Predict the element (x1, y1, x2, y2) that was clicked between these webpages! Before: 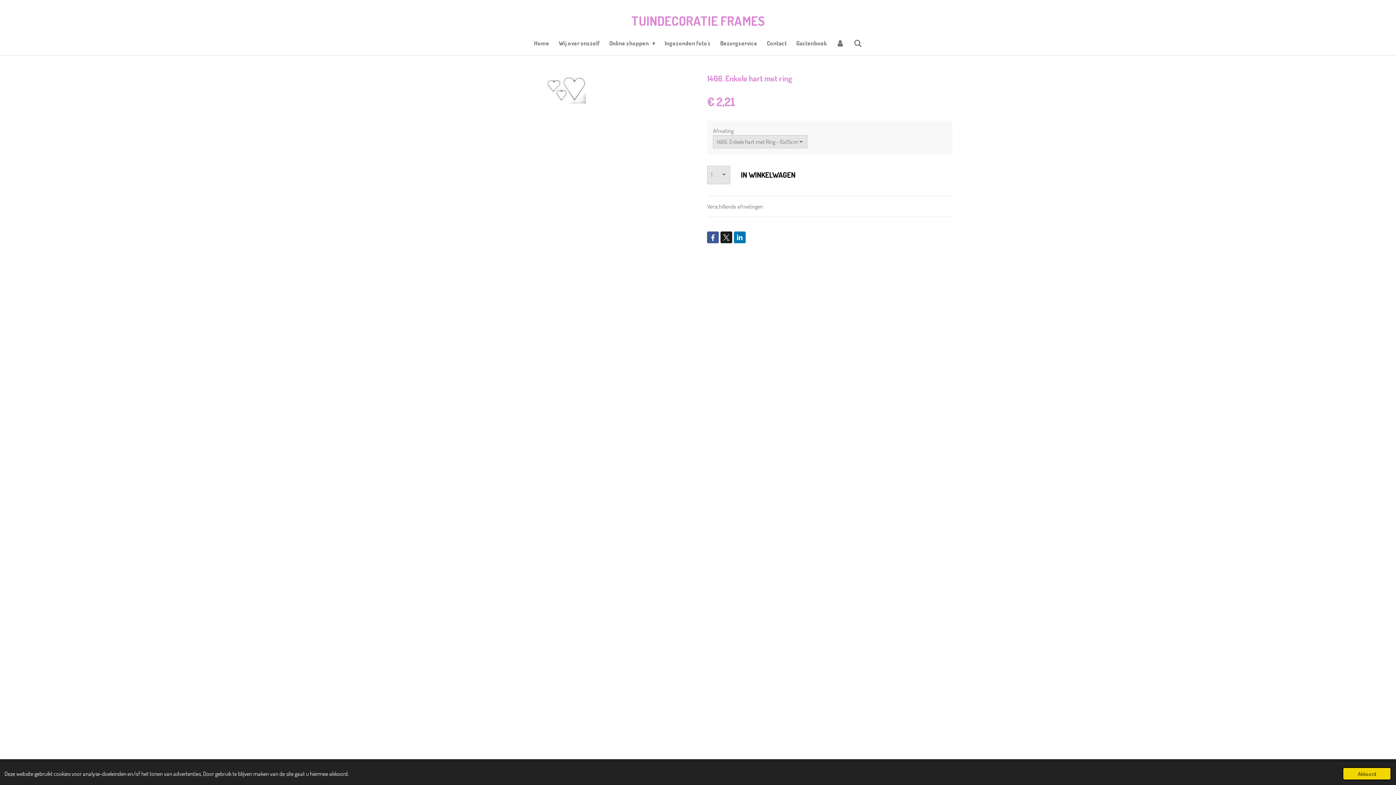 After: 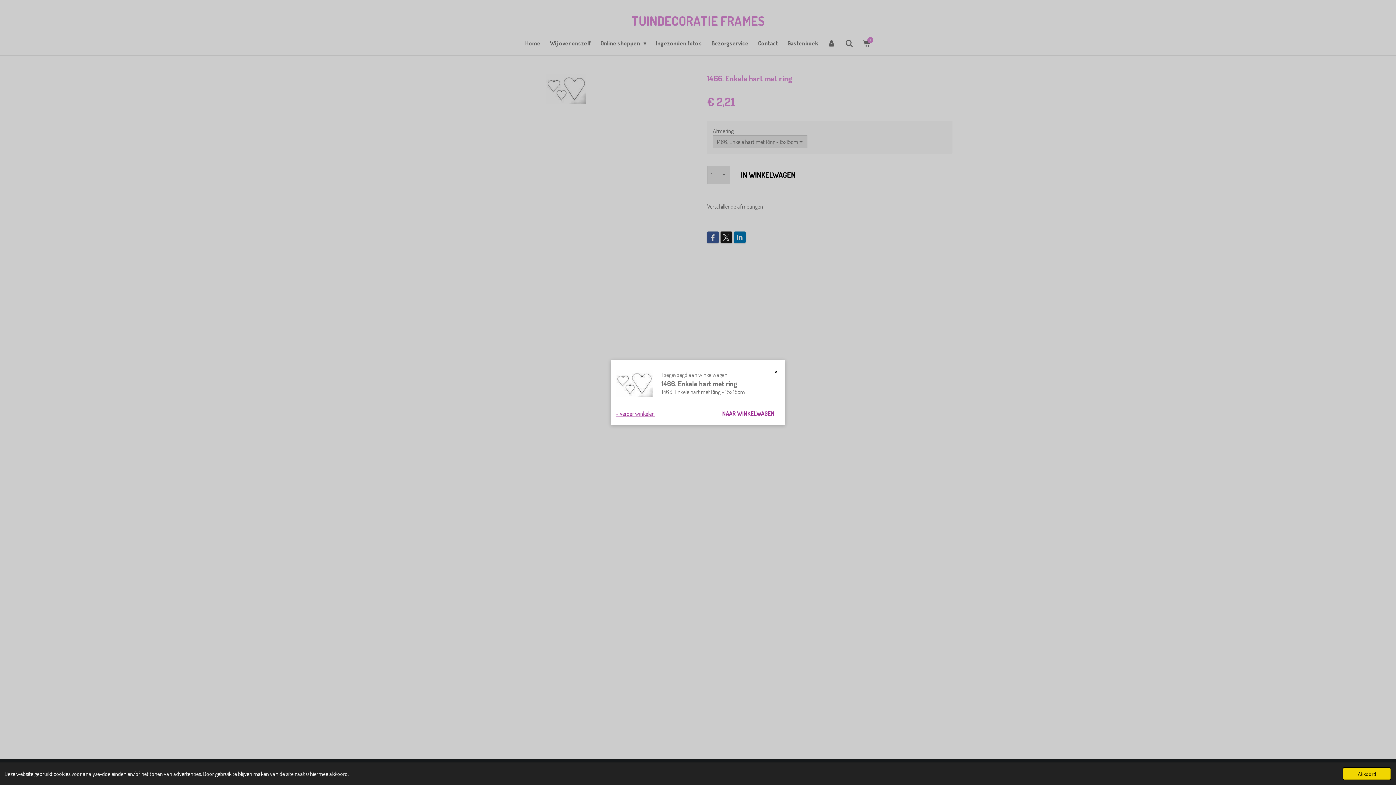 Action: label: IN WINKELWAGEN bbox: (734, 165, 802, 184)